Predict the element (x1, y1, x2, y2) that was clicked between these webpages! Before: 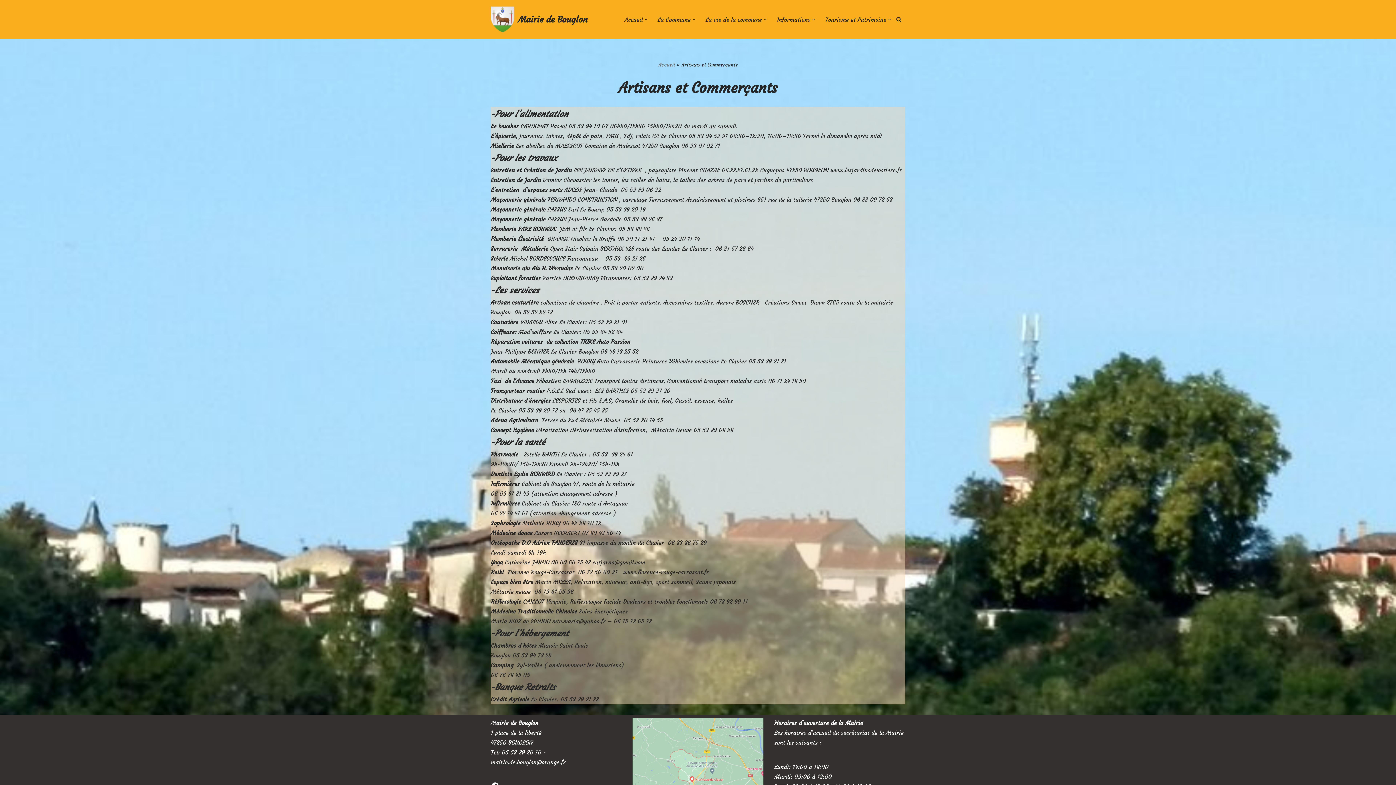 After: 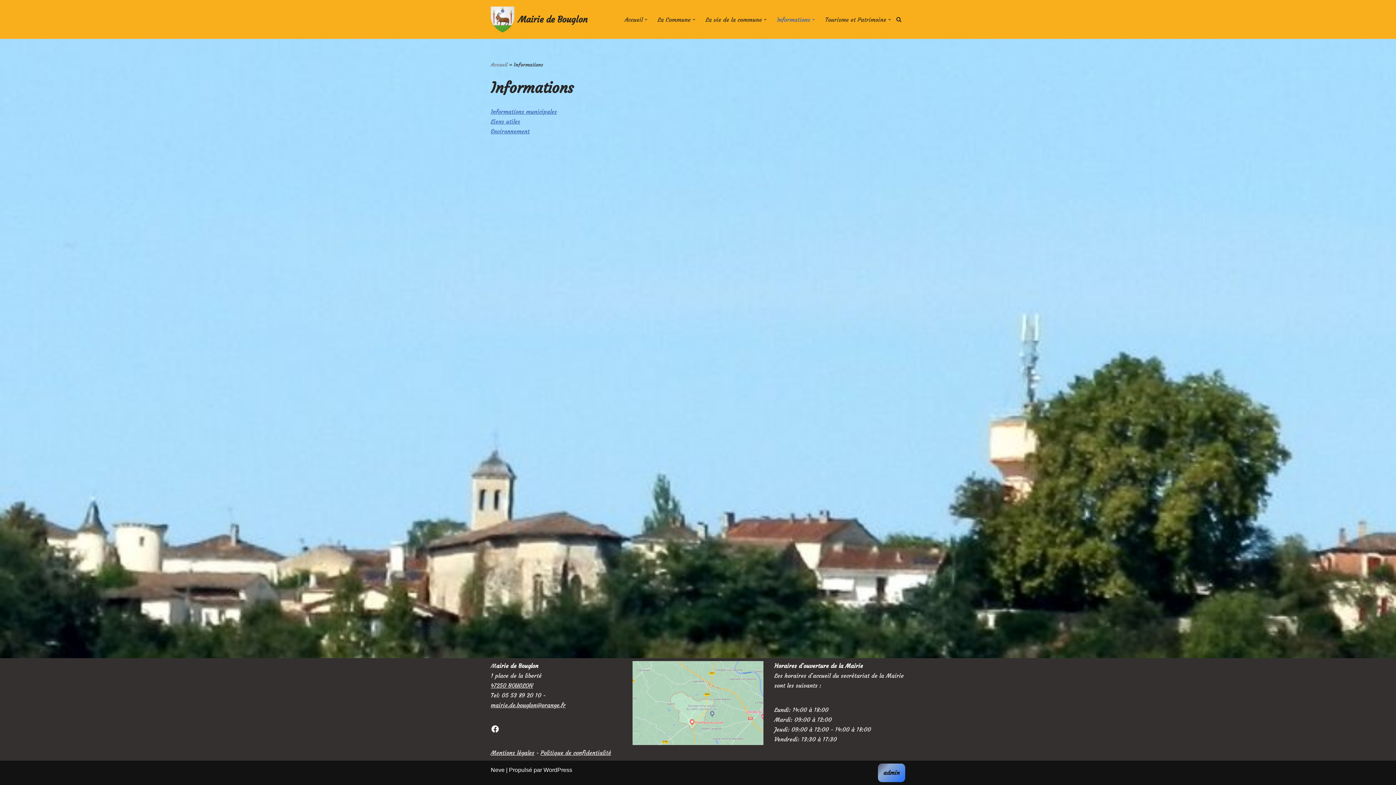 Action: bbox: (777, 14, 810, 24) label: Informations